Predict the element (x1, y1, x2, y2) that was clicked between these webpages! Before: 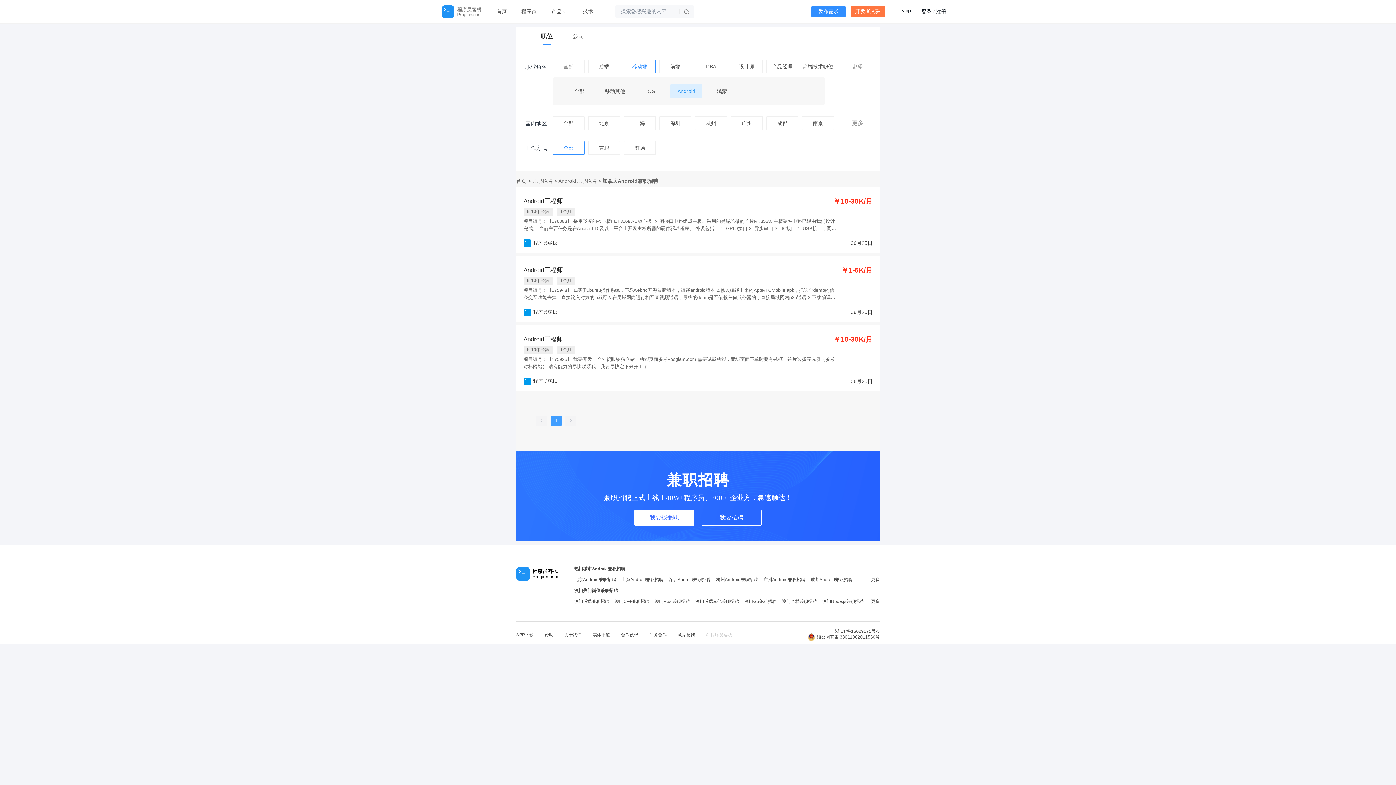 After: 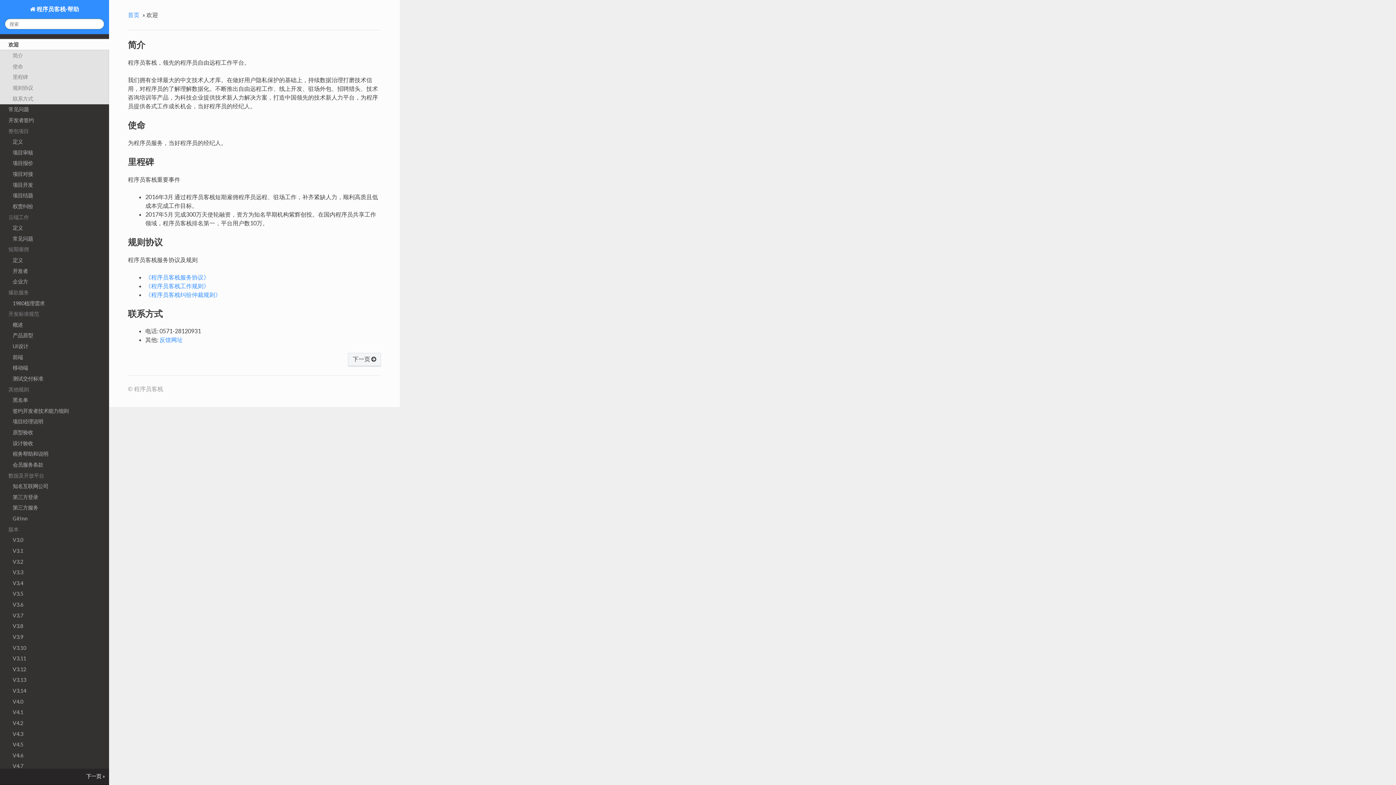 Action: bbox: (544, 633, 553, 637) label: 帮助